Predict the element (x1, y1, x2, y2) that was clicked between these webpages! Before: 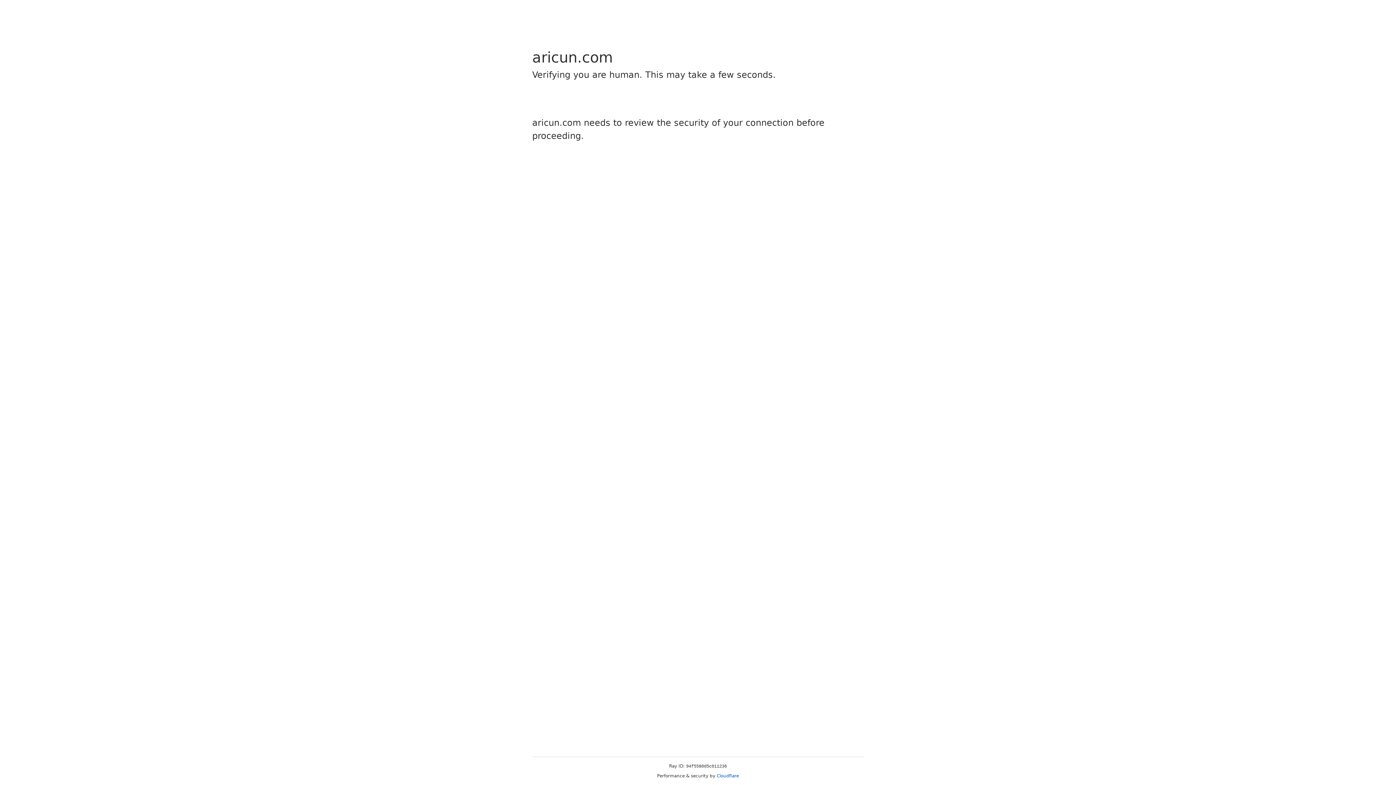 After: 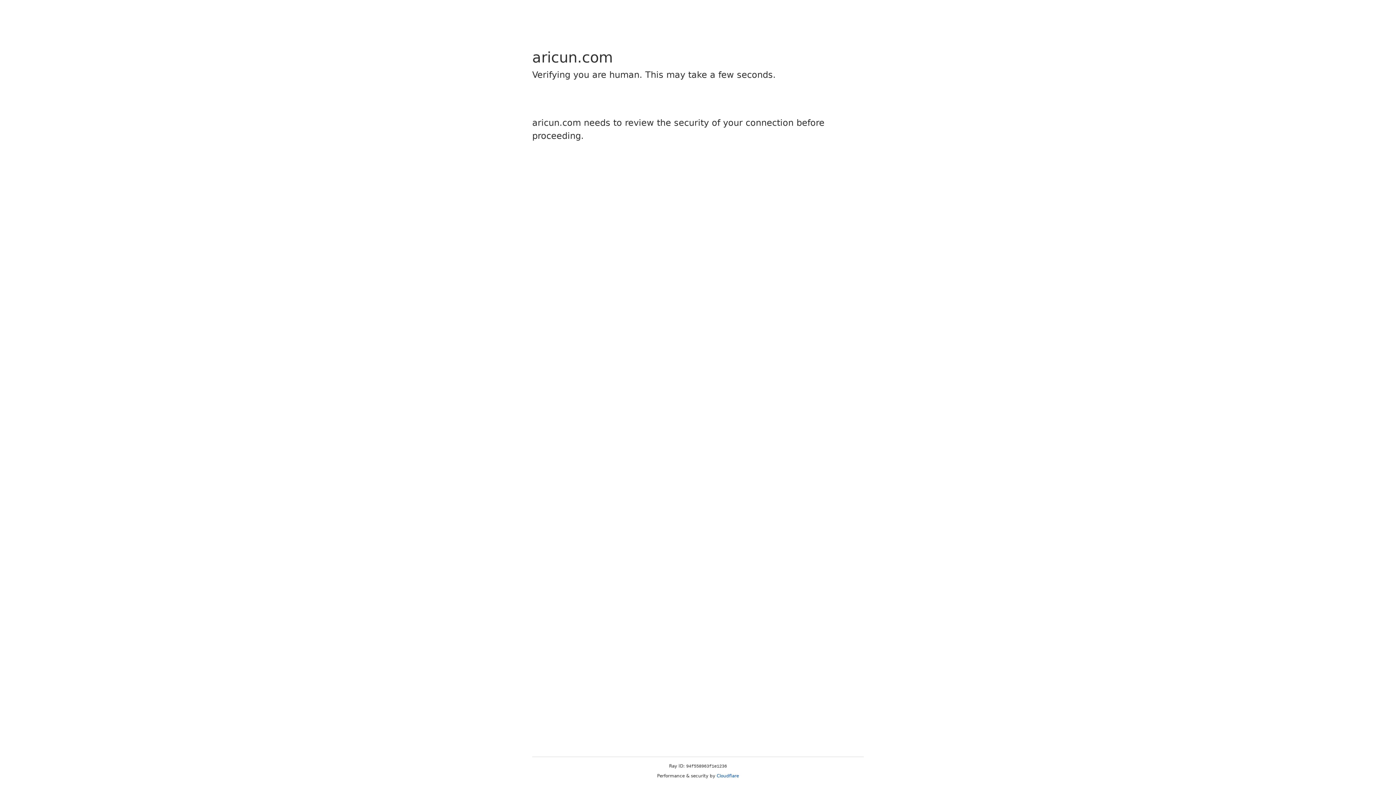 Action: label: Cloudflare bbox: (716, 773, 739, 778)